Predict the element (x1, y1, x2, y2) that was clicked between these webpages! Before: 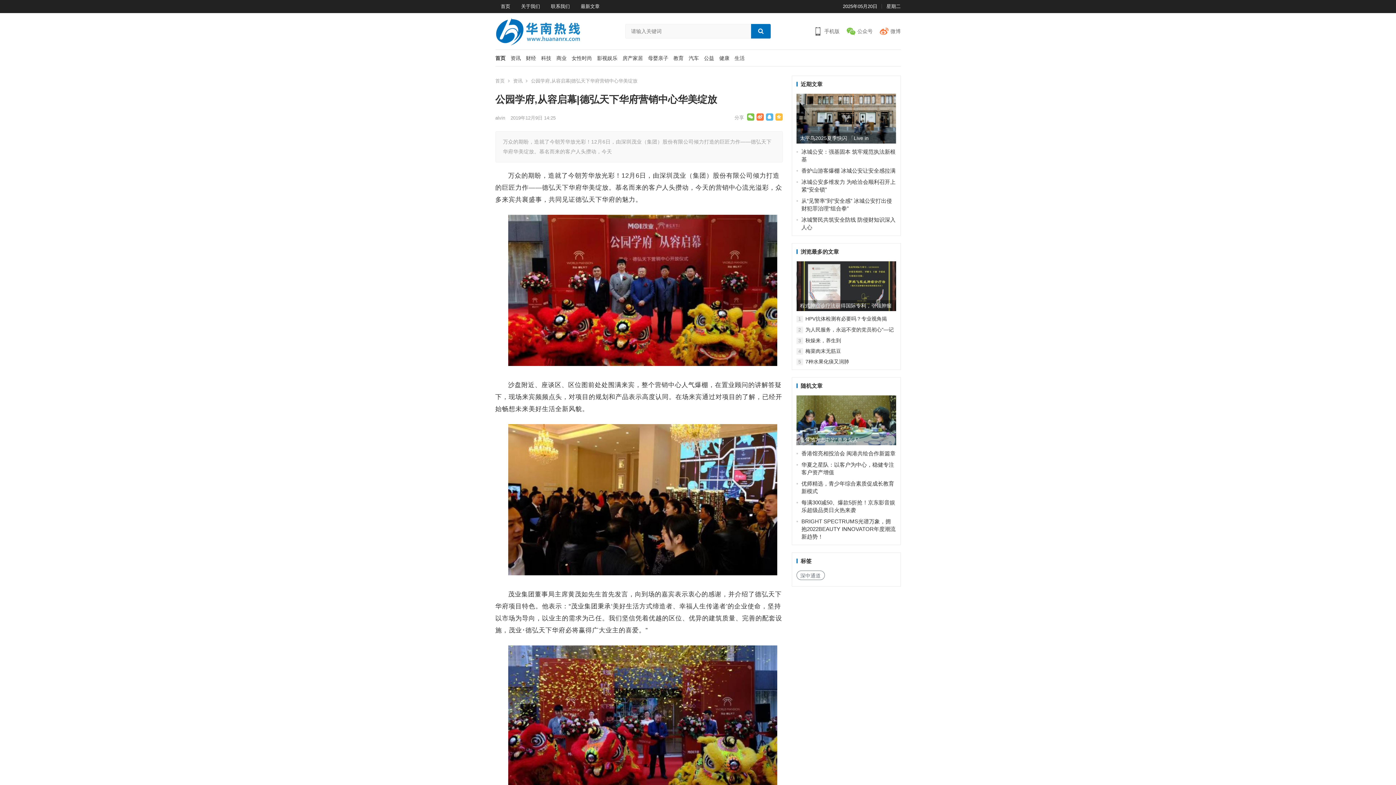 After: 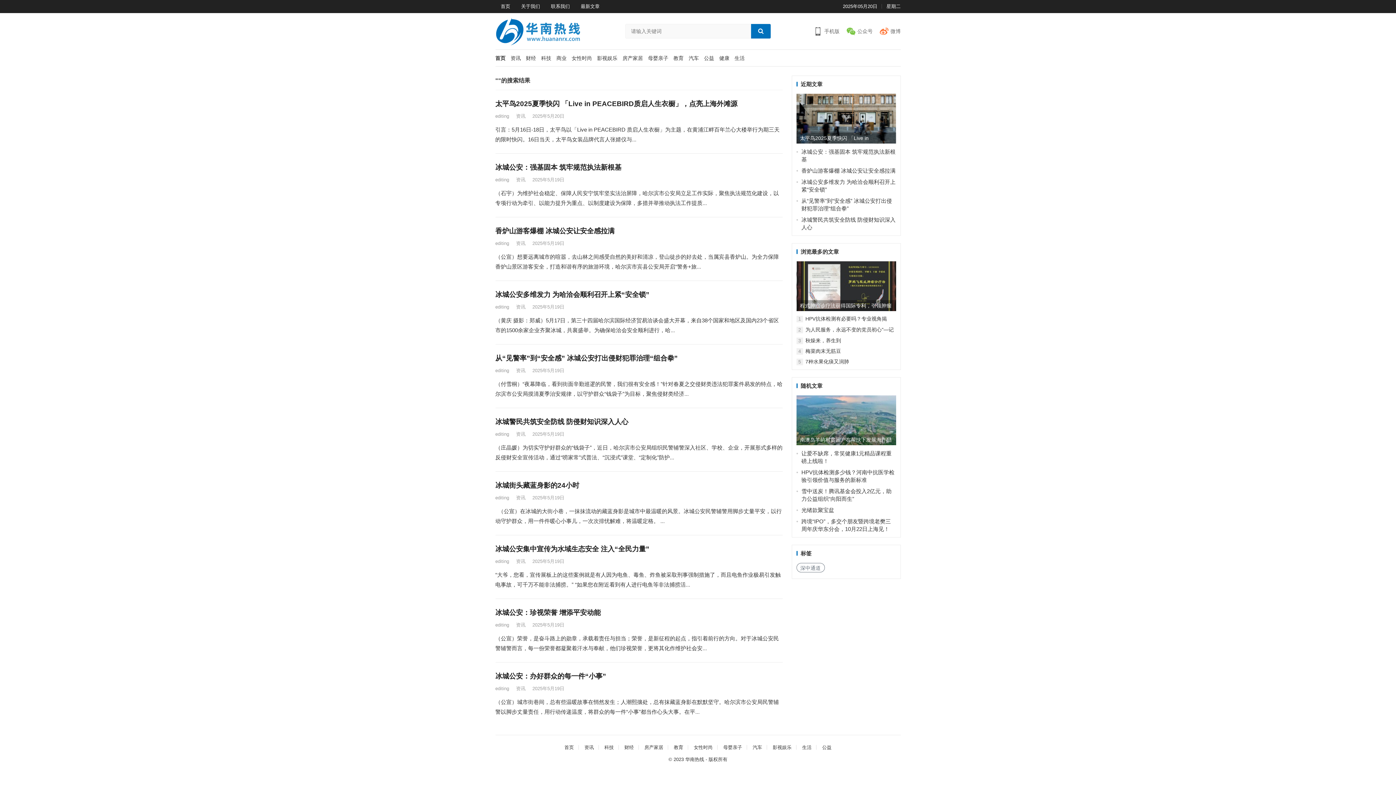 Action: bbox: (751, 24, 770, 38)